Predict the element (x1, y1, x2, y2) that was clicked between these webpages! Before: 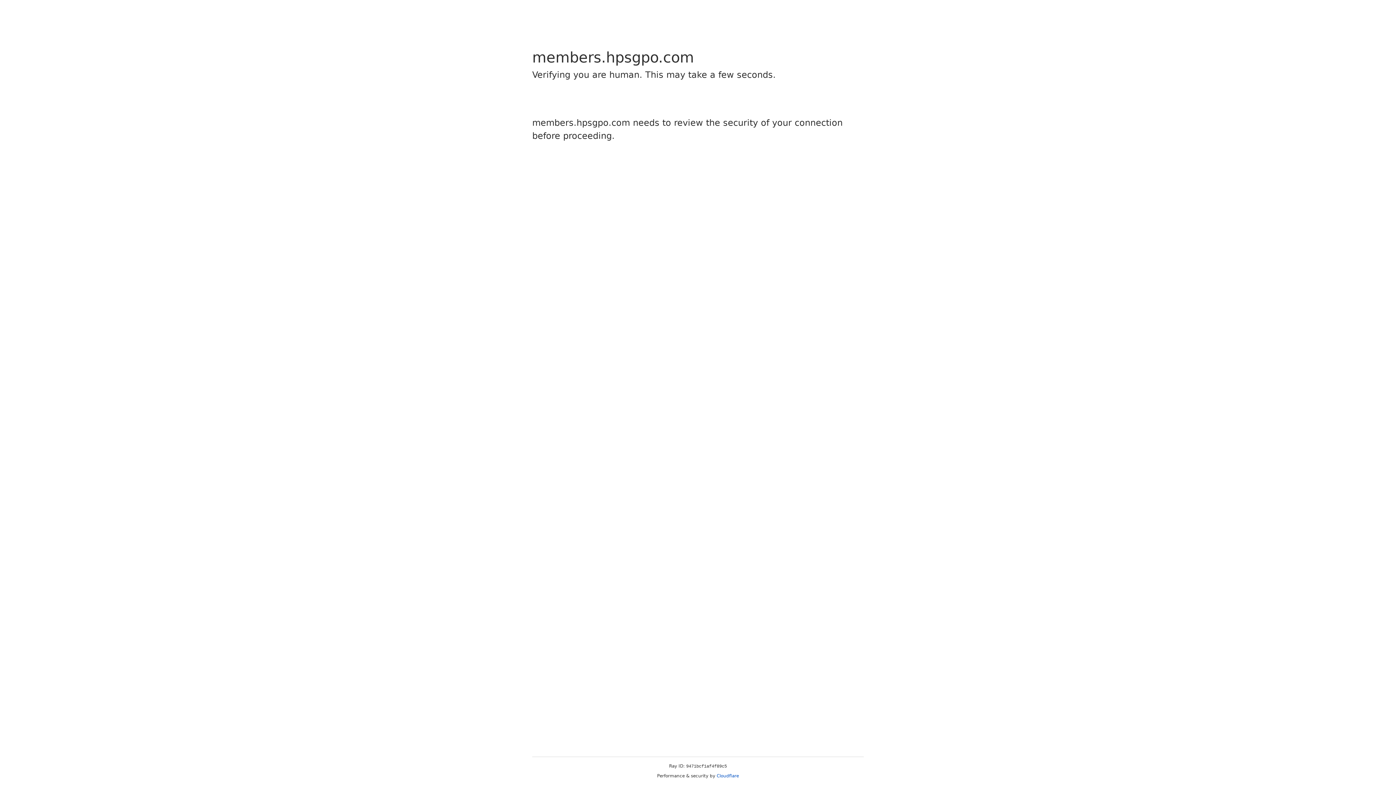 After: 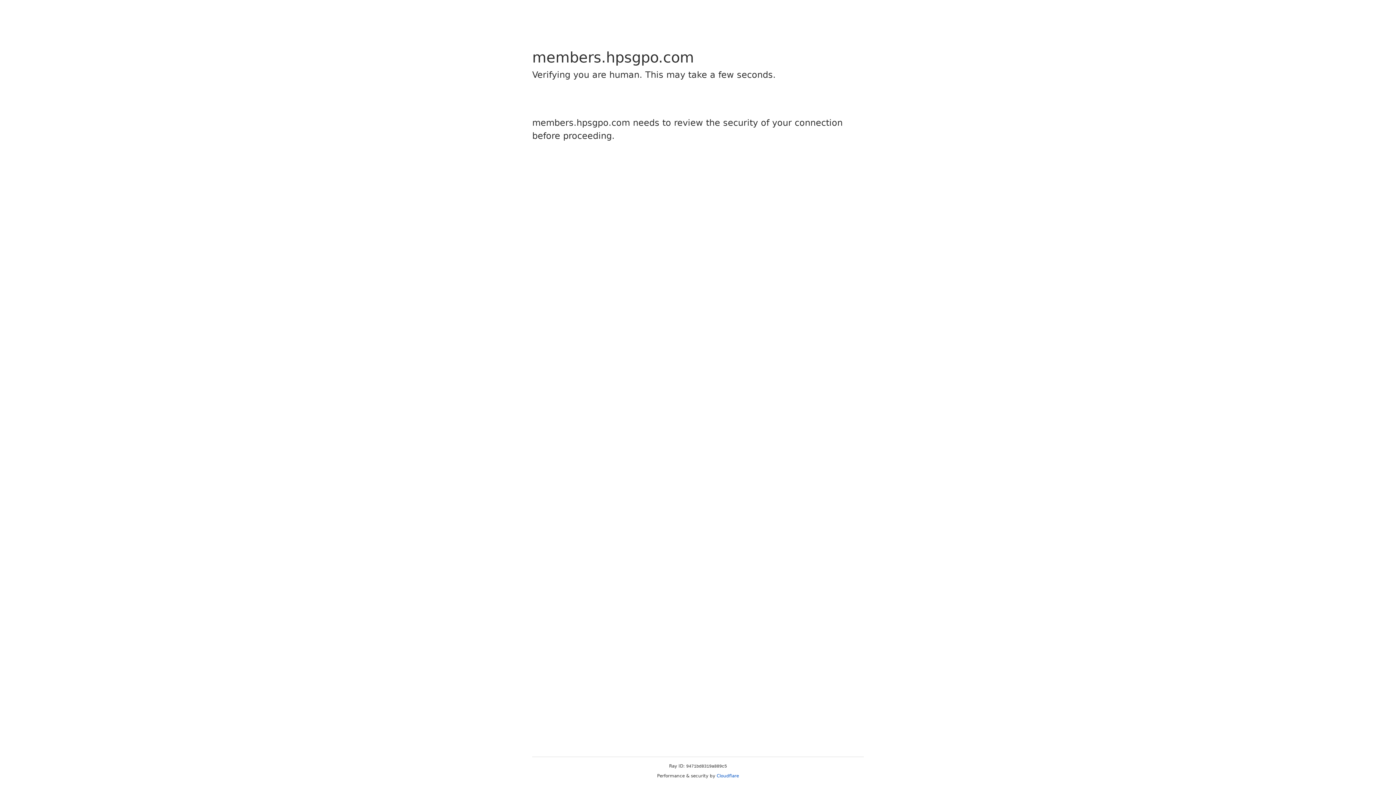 Action: bbox: (716, 773, 739, 778) label: Cloudflare